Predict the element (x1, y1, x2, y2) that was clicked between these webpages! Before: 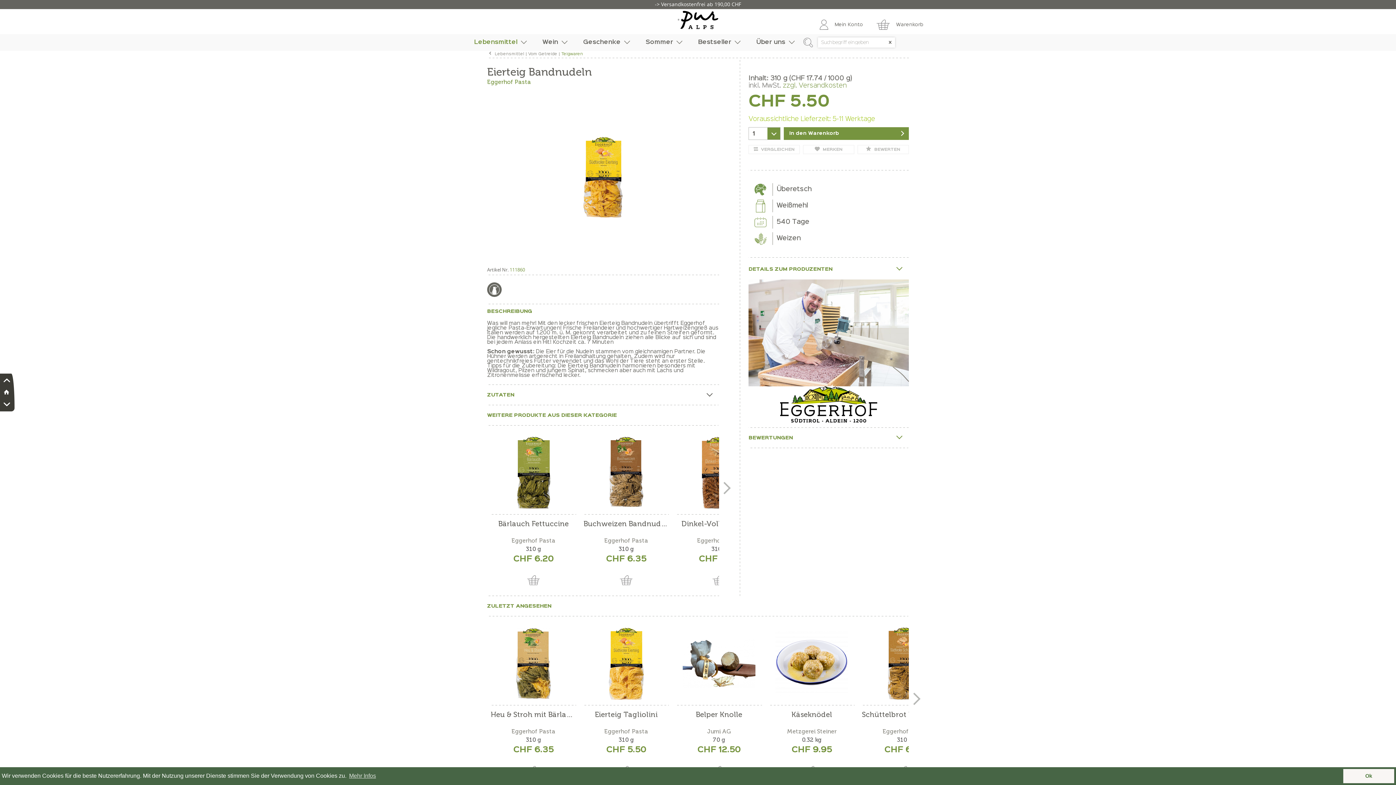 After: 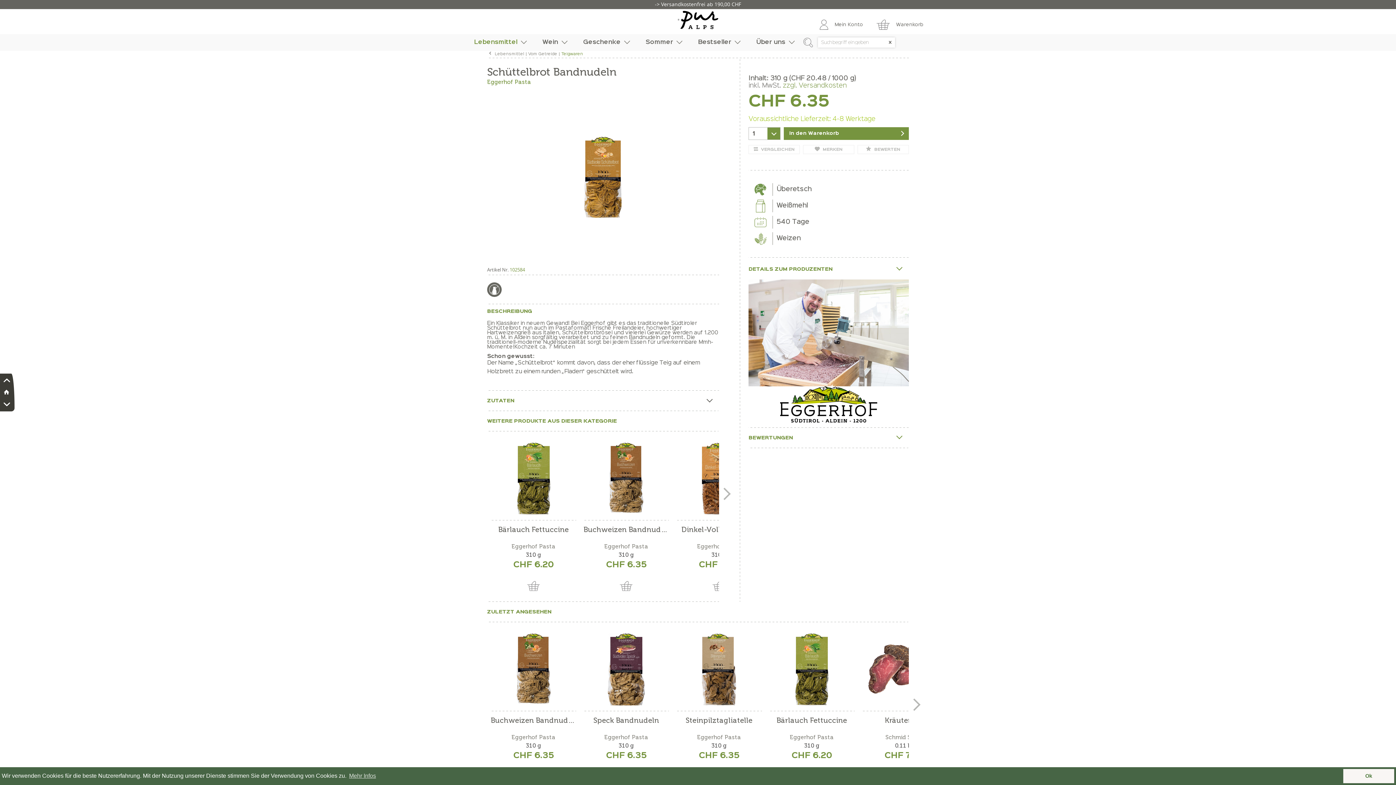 Action: label: Schüttelbrot Bandnudeln bbox: (862, 711, 947, 725)